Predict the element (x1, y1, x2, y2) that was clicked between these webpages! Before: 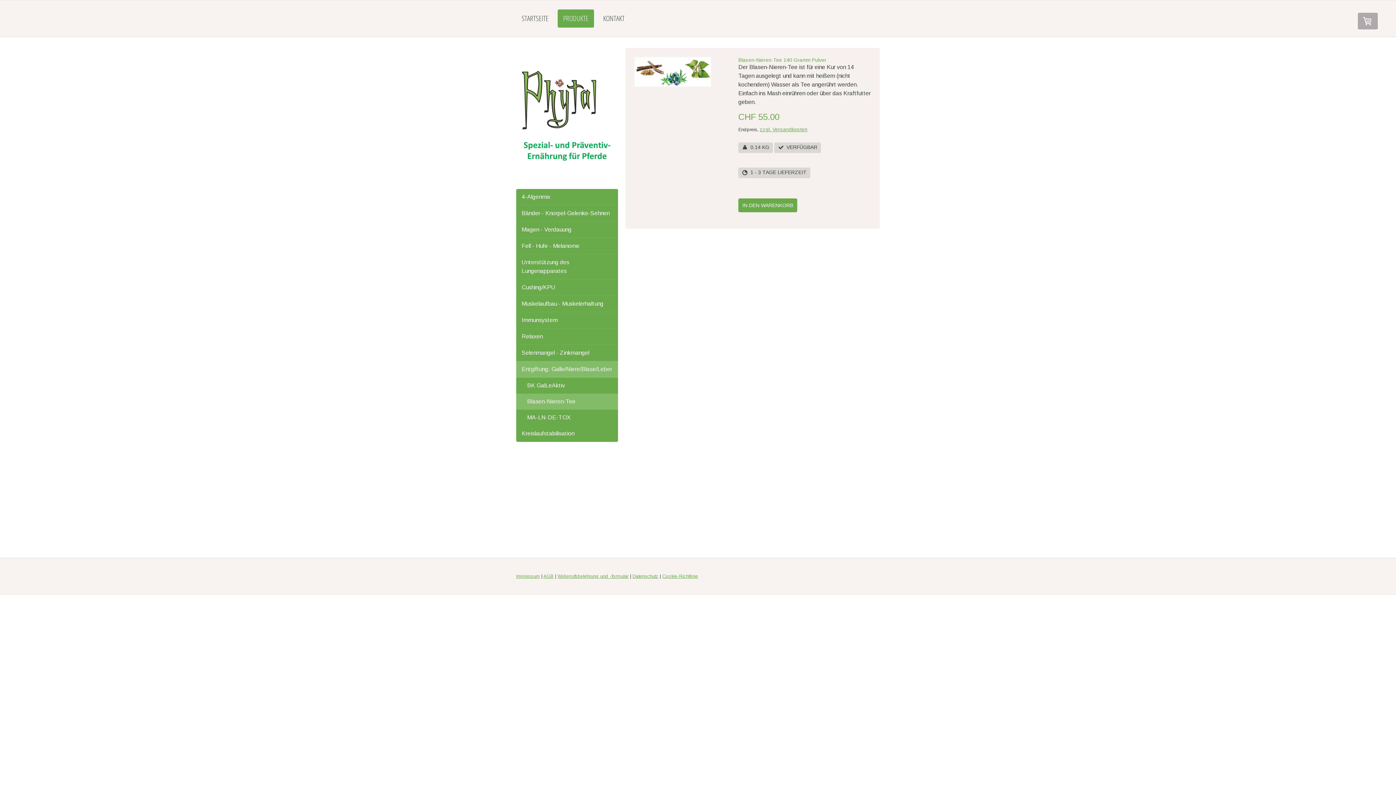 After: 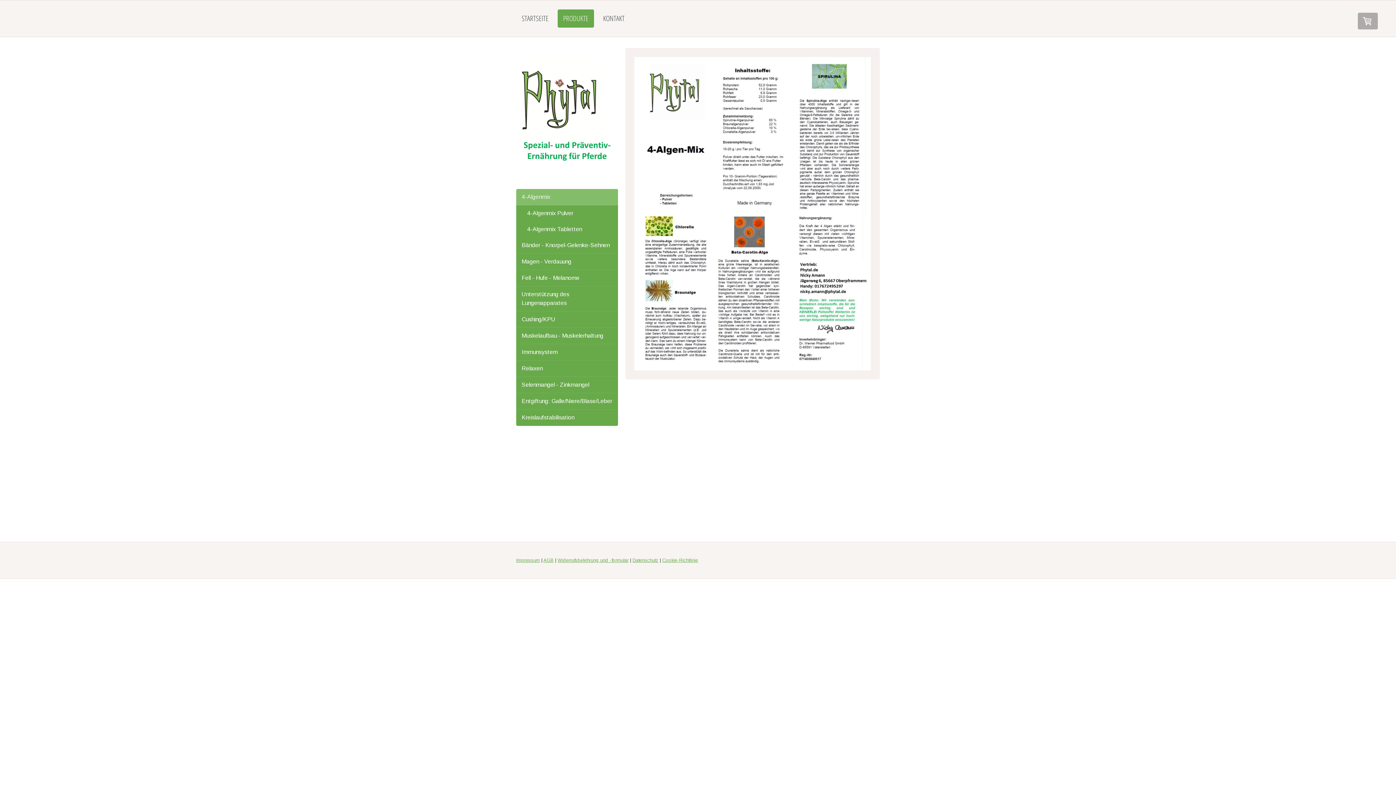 Action: label: 4-Algenmix bbox: (516, 189, 618, 205)